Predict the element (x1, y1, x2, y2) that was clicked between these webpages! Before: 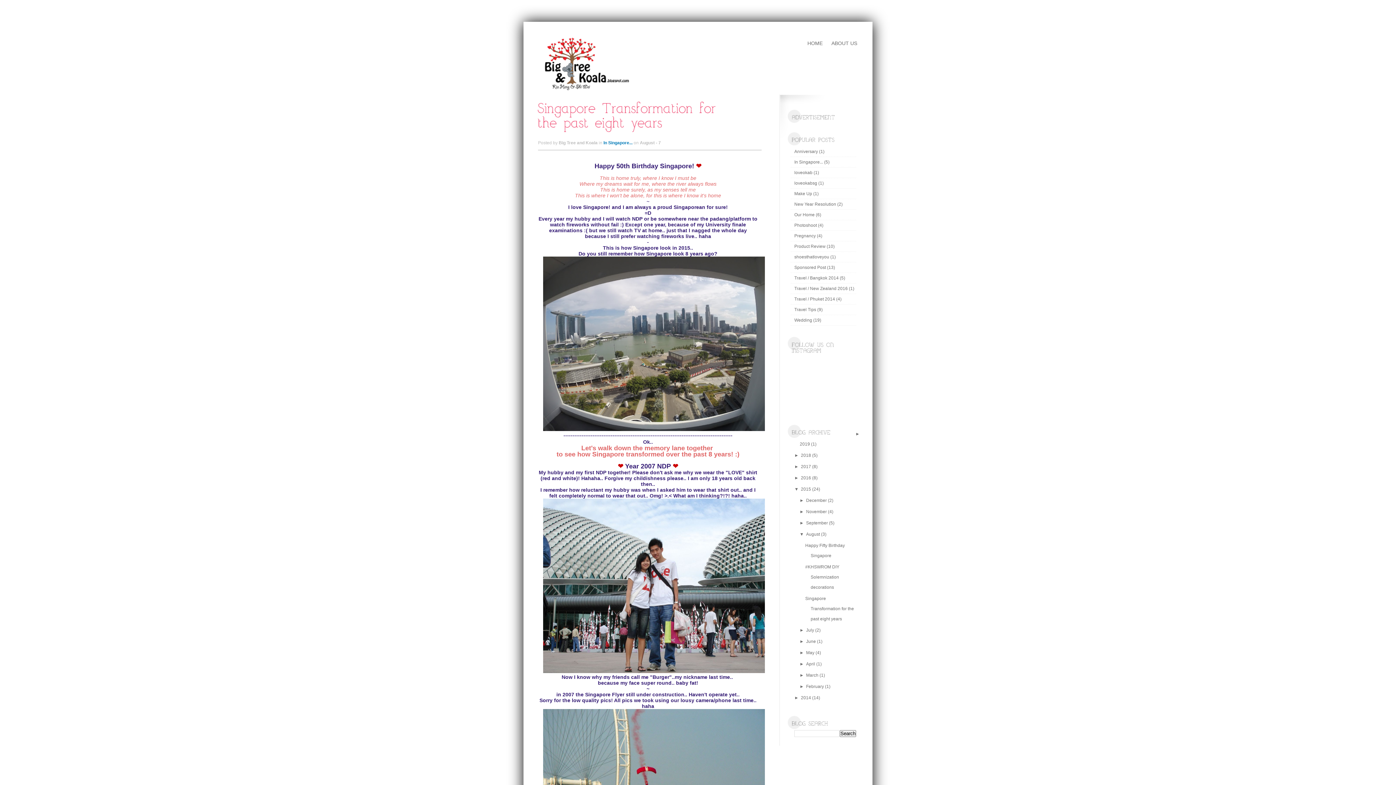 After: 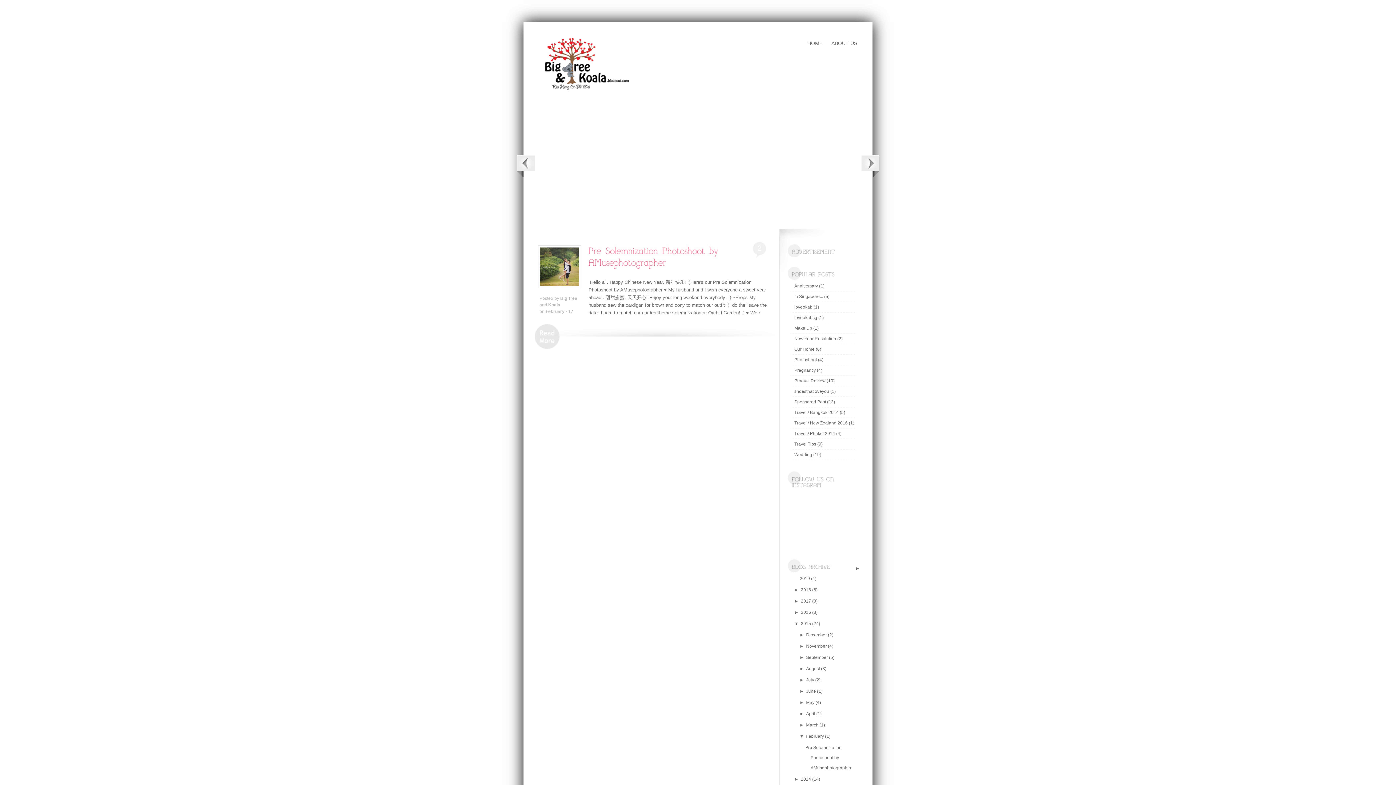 Action: label: February  bbox: (806, 684, 825, 689)